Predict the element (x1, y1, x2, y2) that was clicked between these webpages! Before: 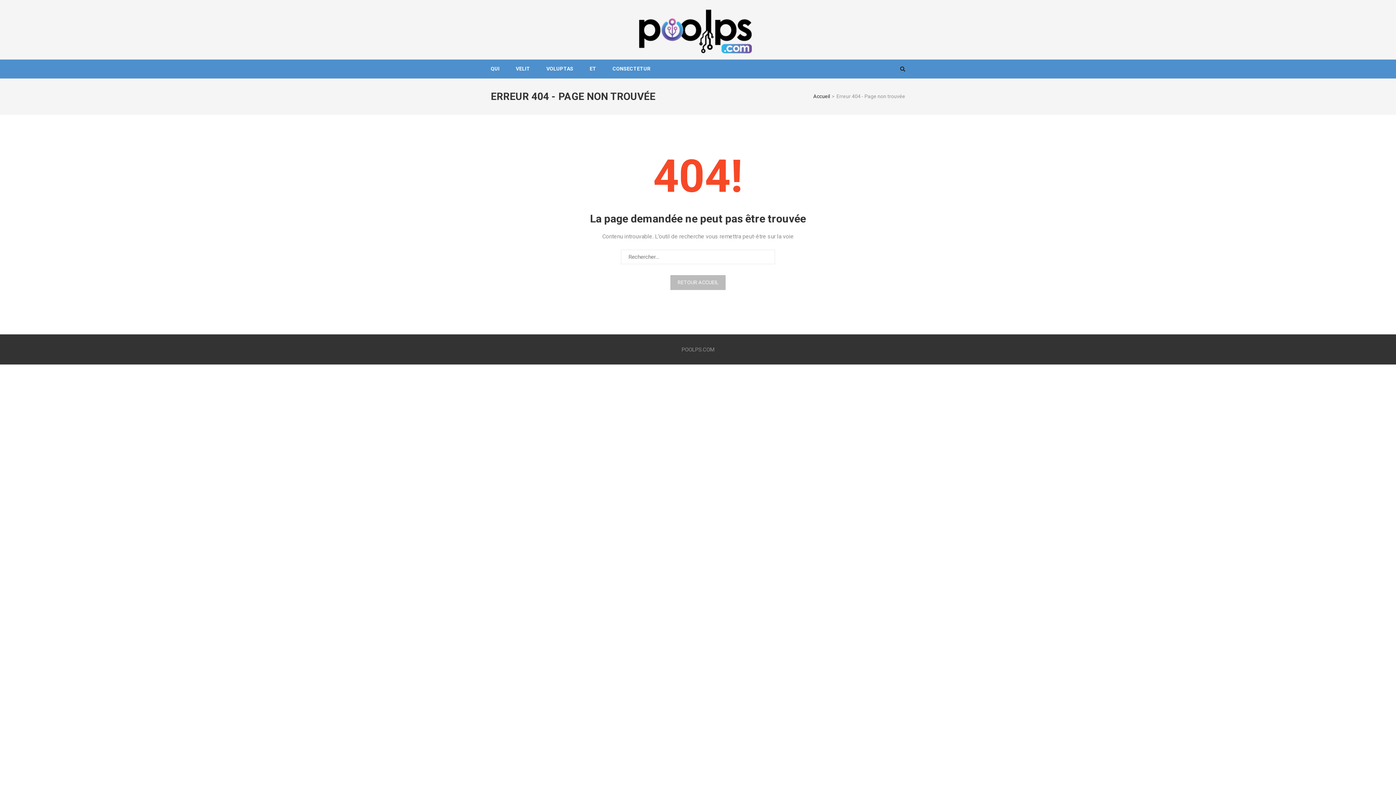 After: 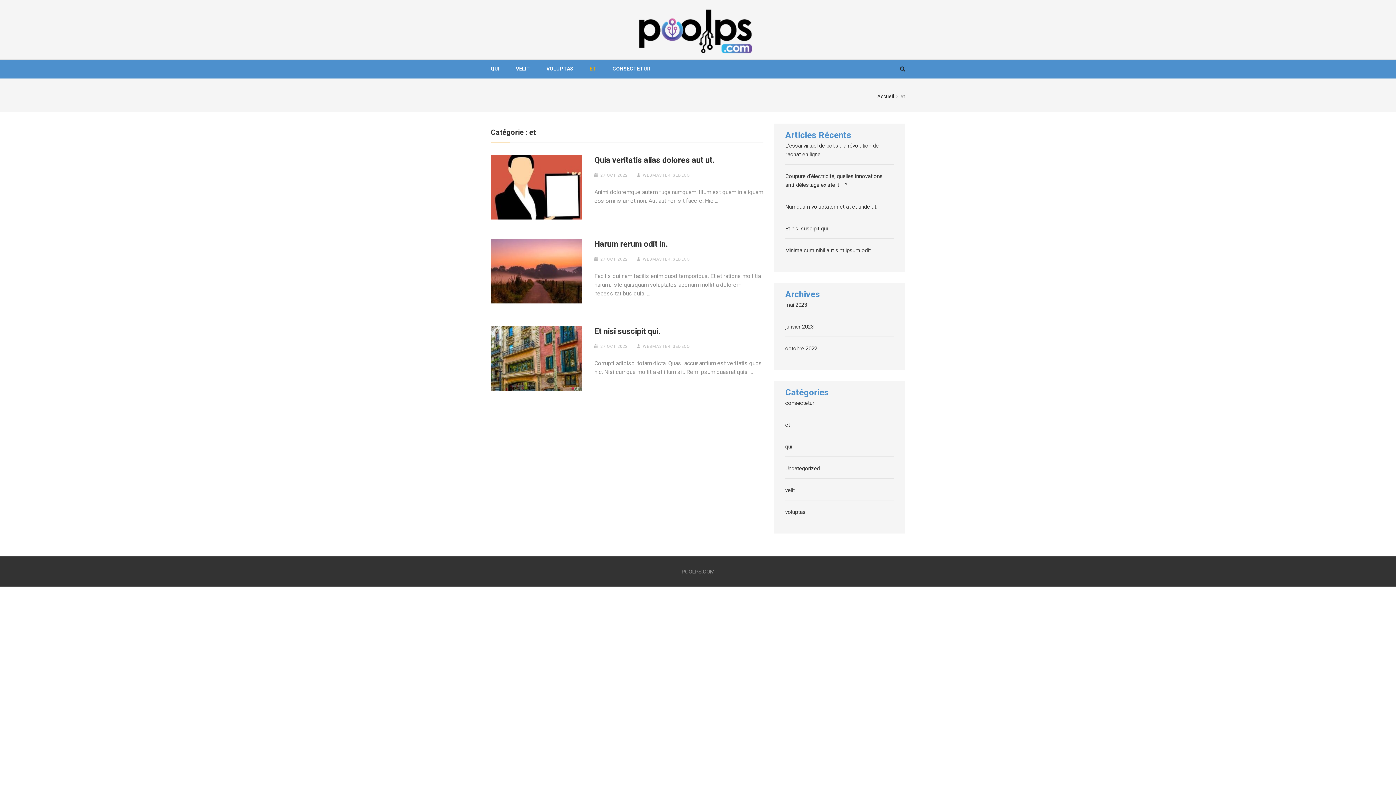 Action: label: ET bbox: (589, 59, 596, 78)